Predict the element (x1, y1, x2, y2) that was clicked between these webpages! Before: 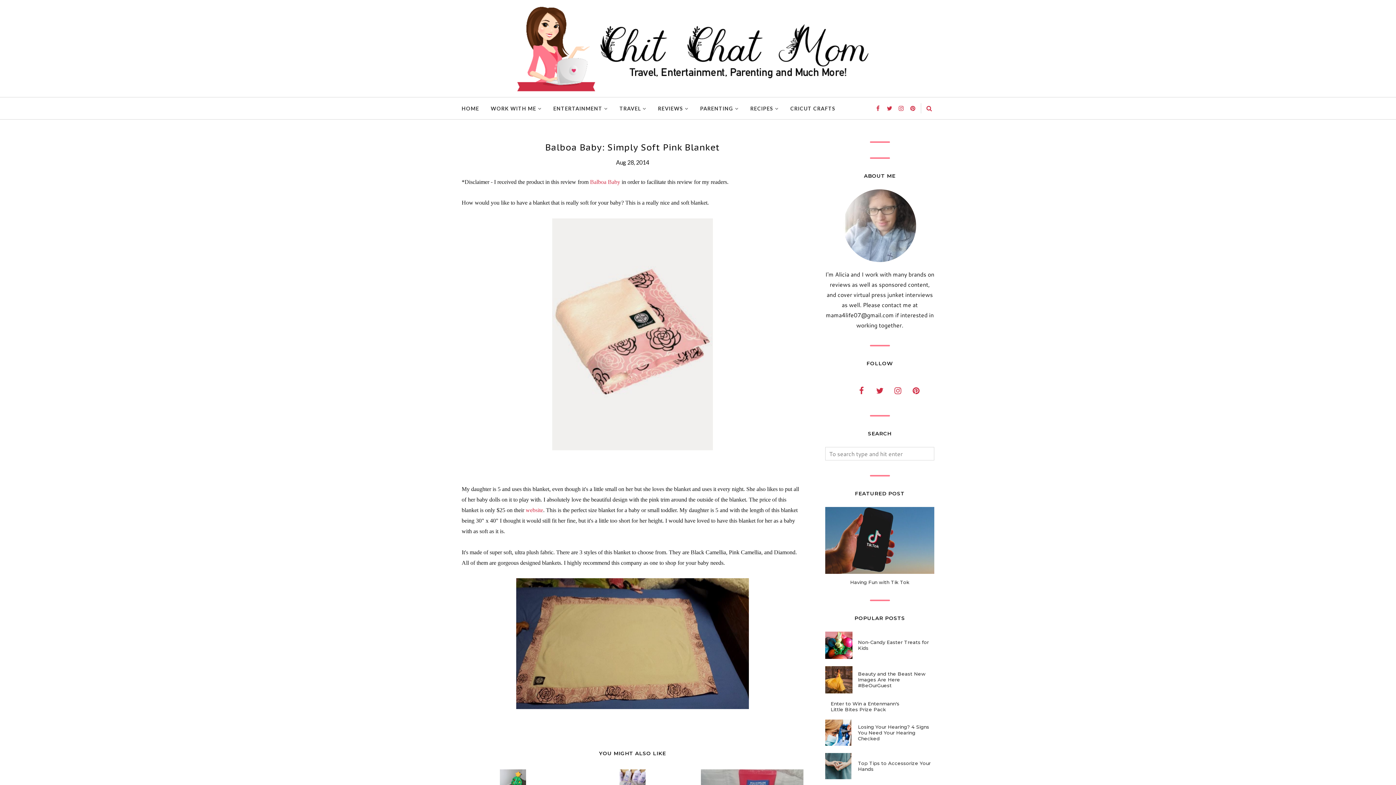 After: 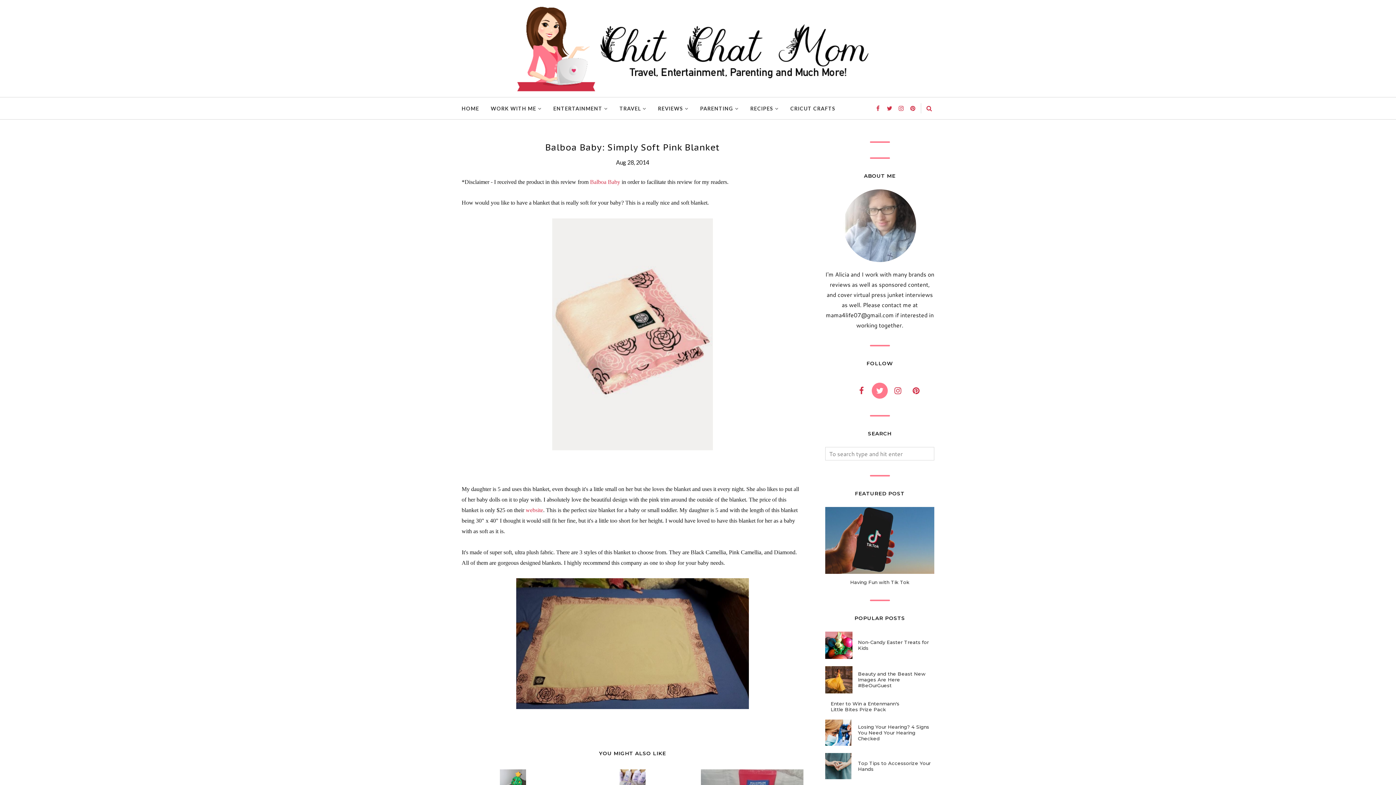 Action: bbox: (872, 382, 888, 398)